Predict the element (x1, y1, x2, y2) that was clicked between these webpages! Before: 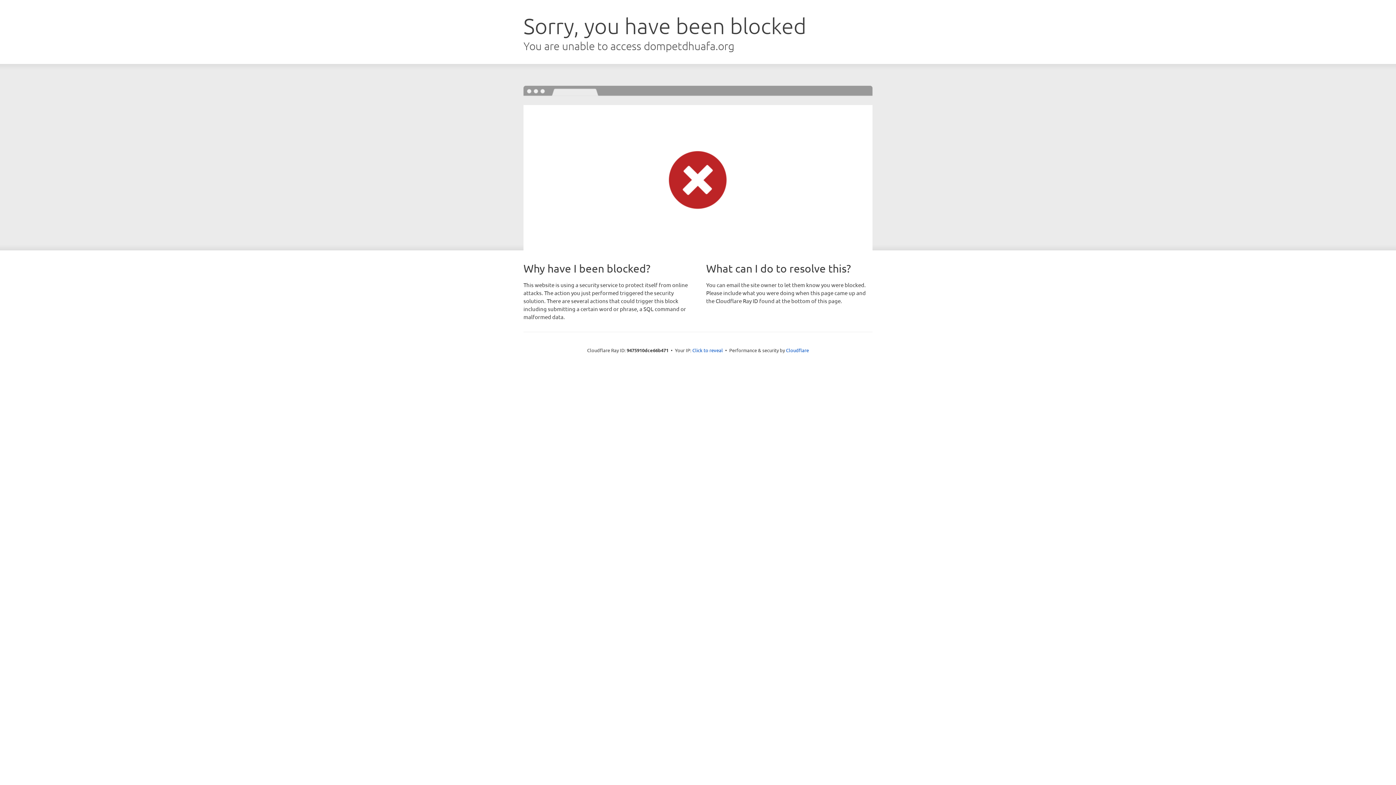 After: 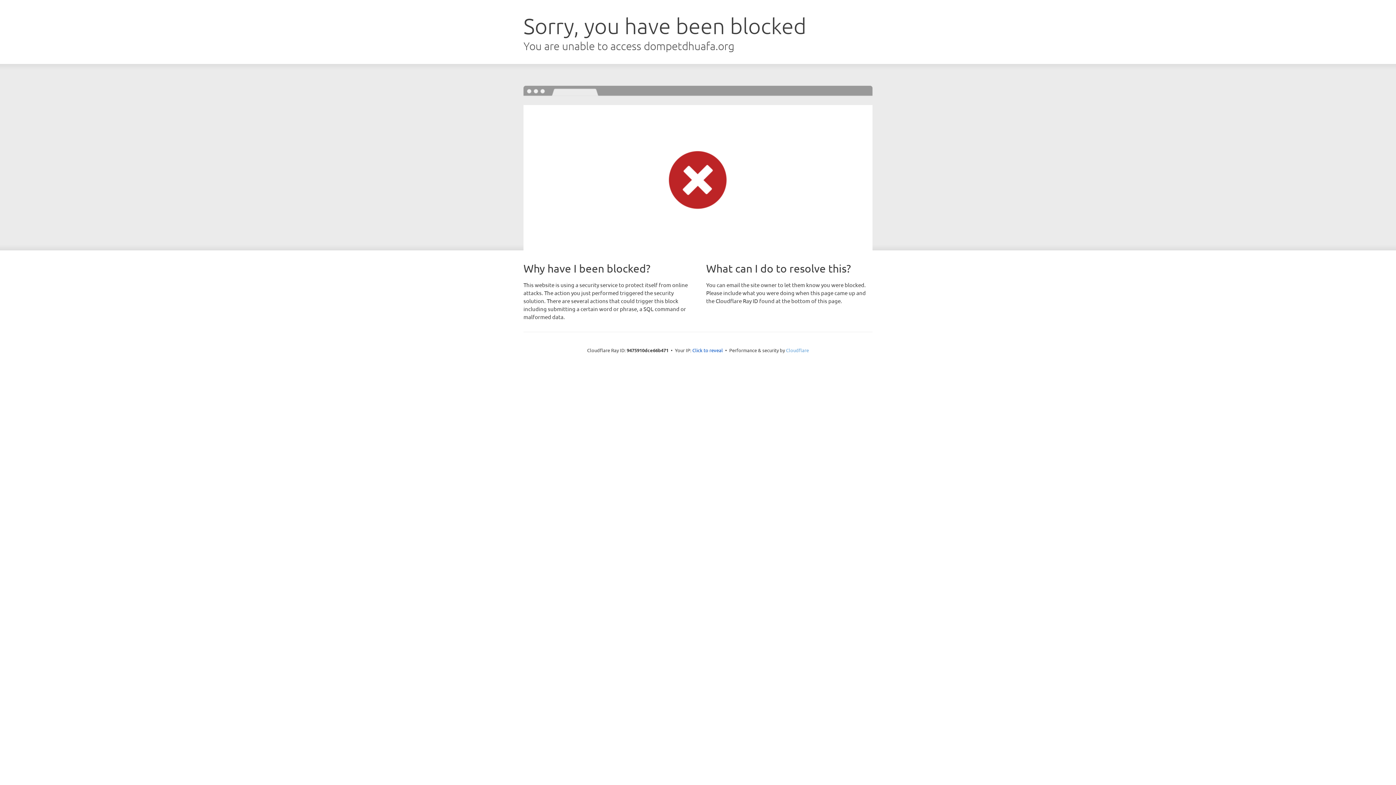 Action: bbox: (786, 347, 809, 353) label: Cloudflare